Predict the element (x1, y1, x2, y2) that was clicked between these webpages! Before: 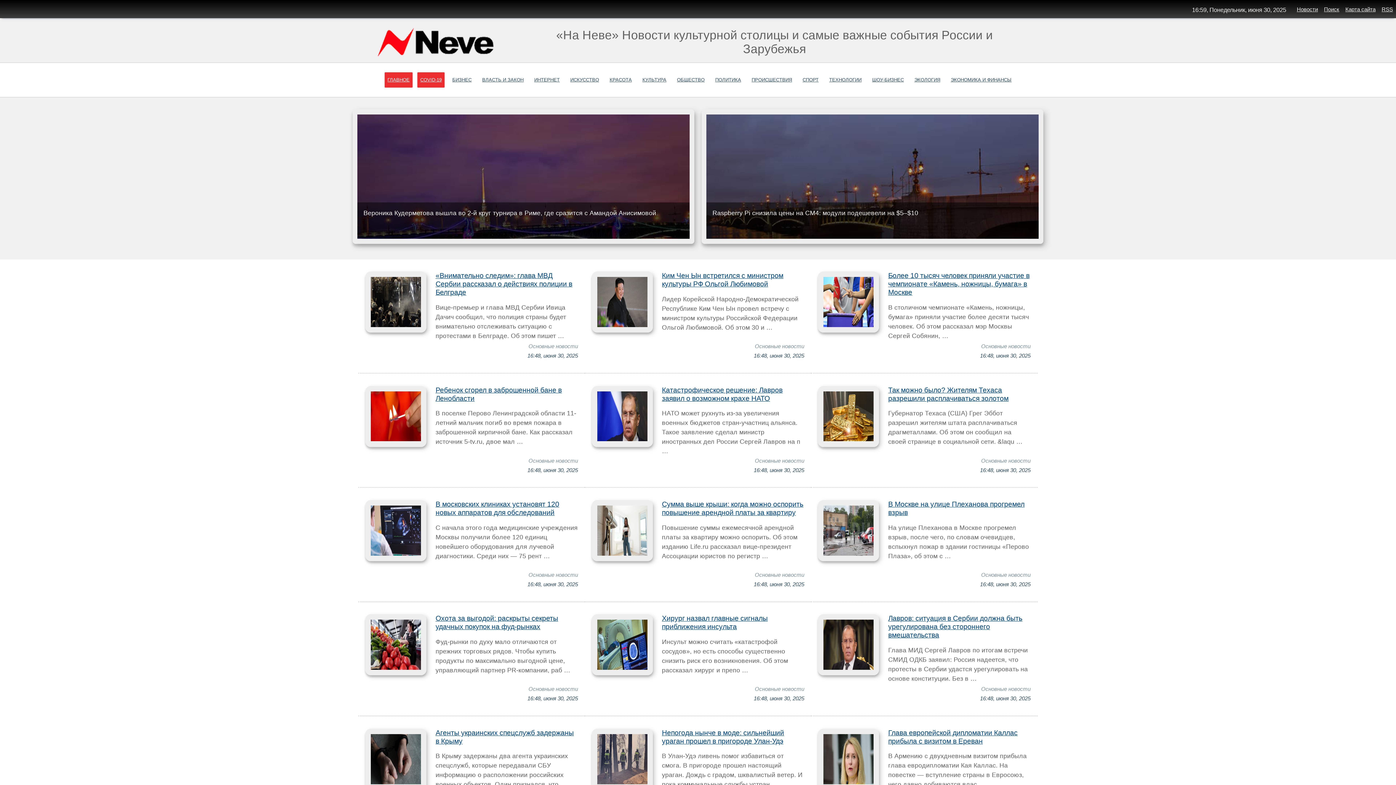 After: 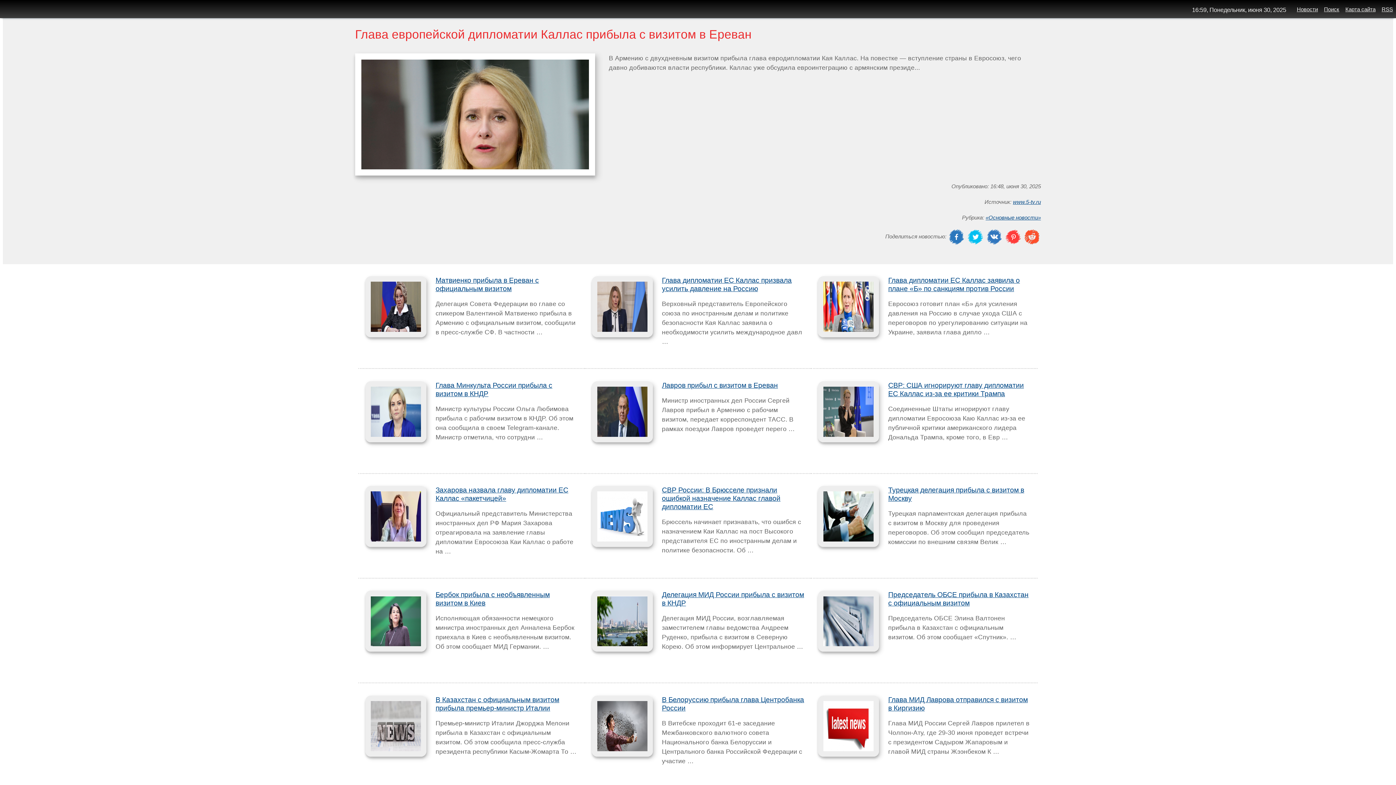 Action: label: Глава европейской дипломатии Каллас прибыла с визитом в Ереван bbox: (888, 728, 1017, 745)